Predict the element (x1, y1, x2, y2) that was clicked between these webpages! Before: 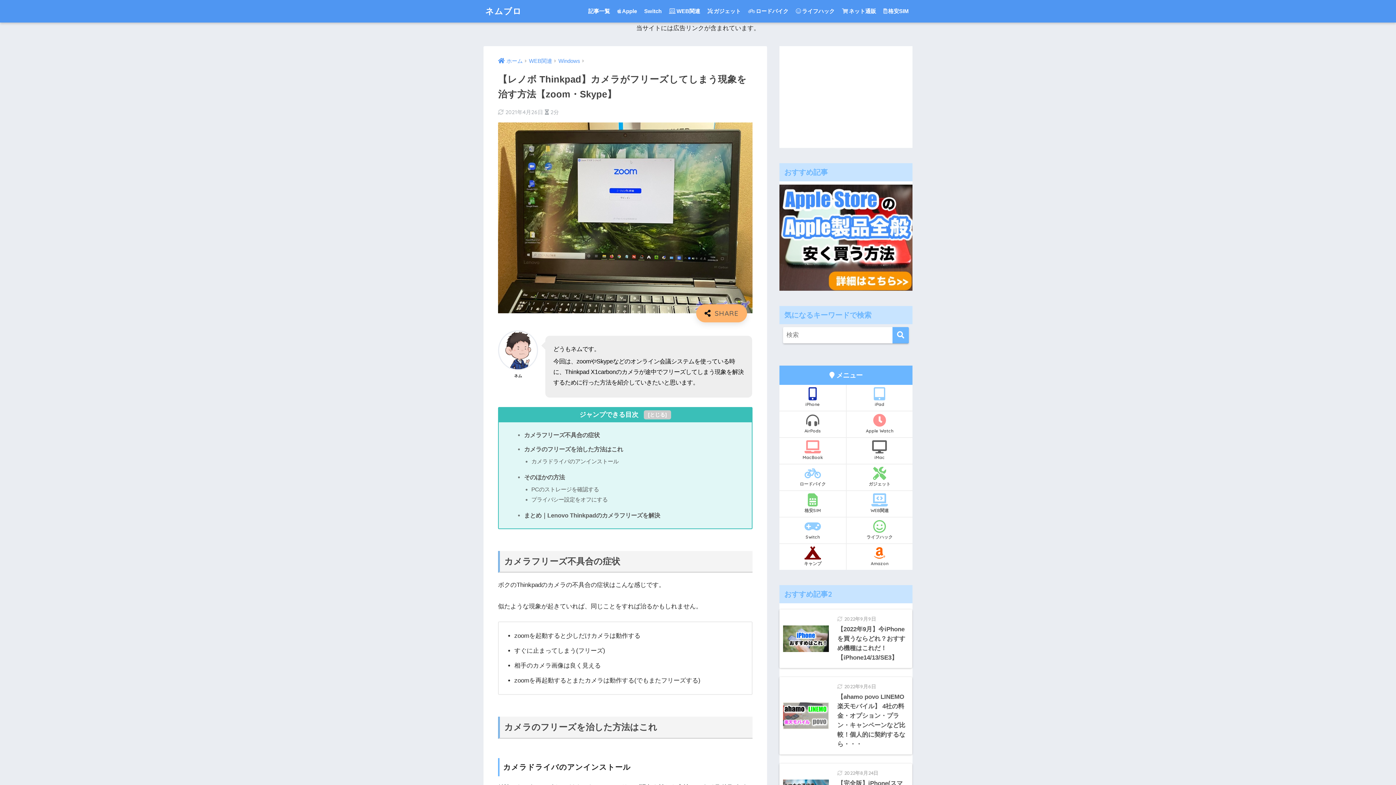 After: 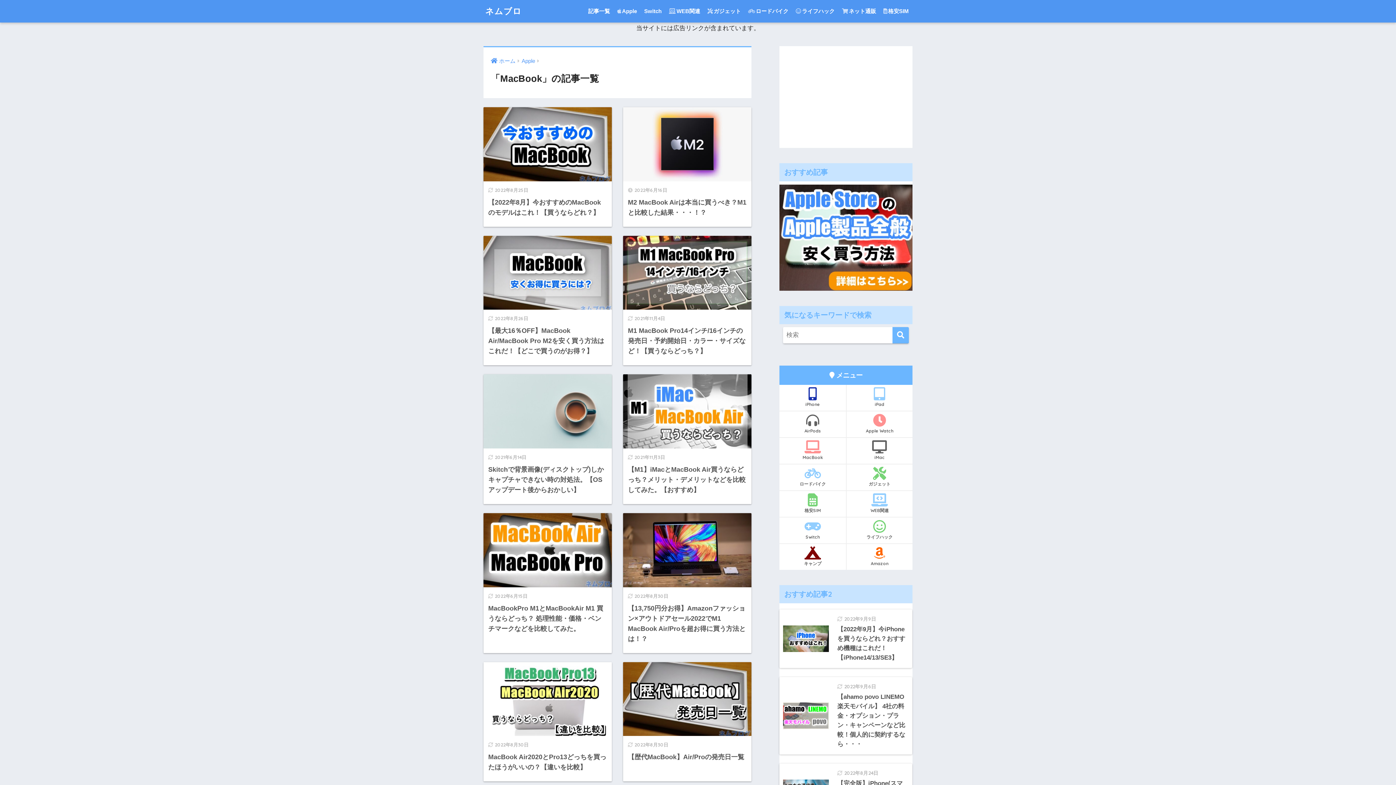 Action: bbox: (779, 438, 846, 464) label: MacBook